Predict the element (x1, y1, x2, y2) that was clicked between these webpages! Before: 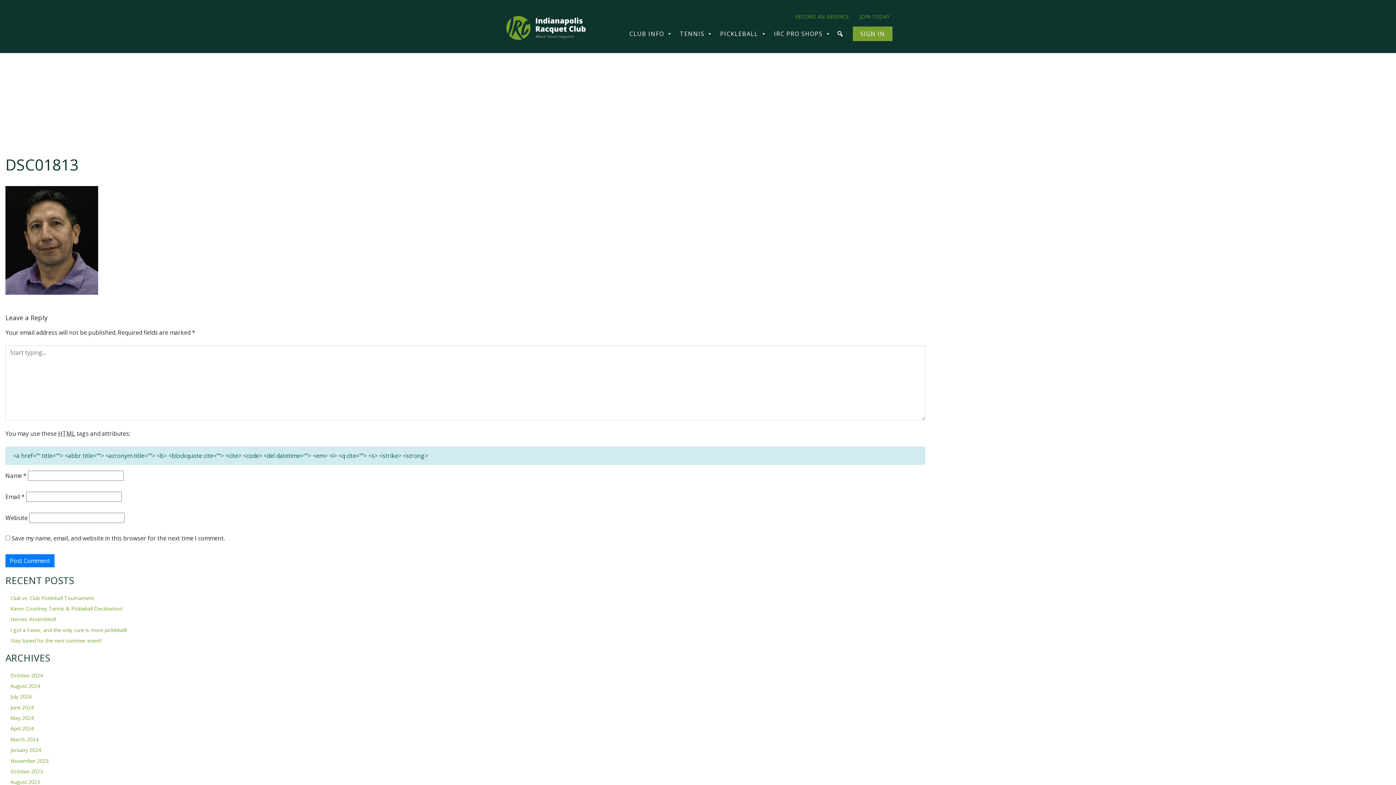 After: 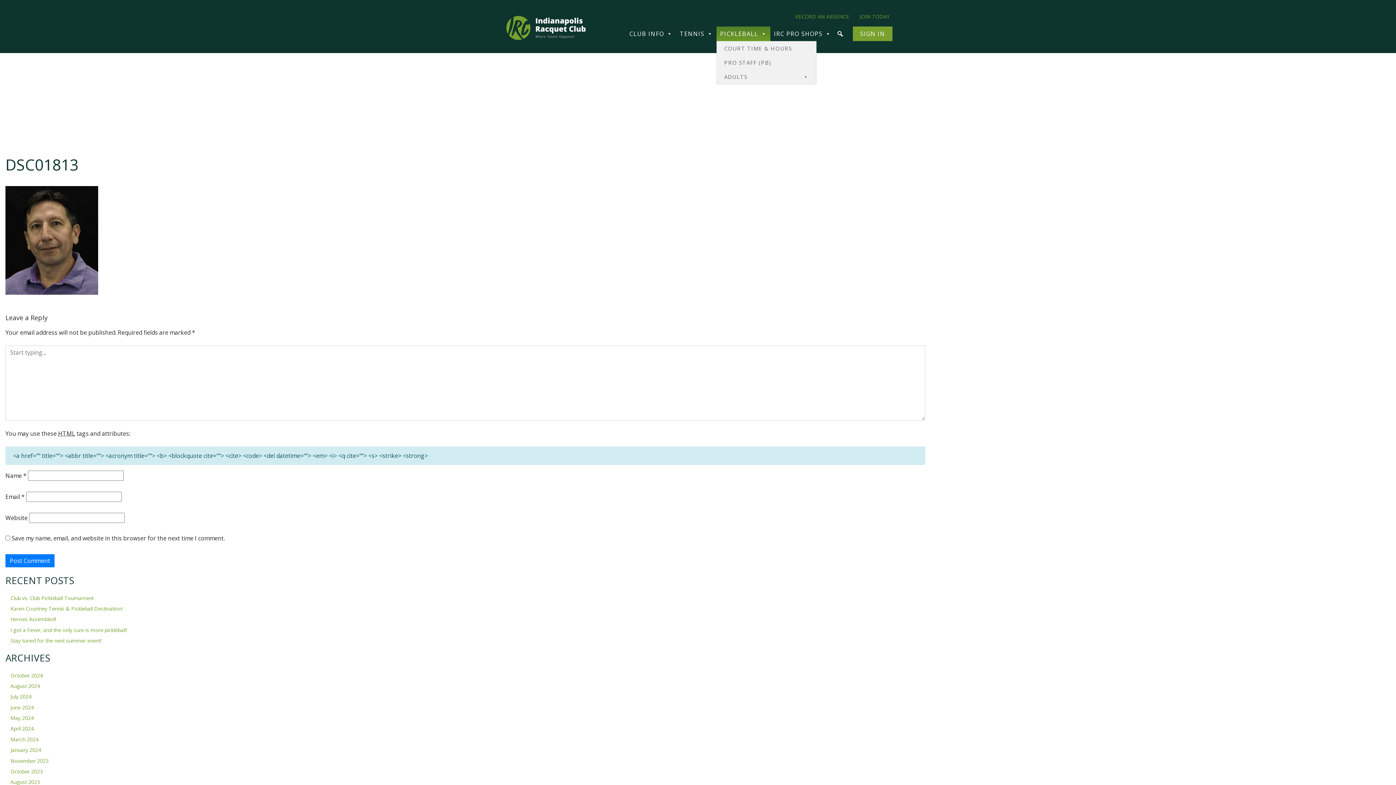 Action: bbox: (716, 26, 770, 41) label: PICKLEBALL